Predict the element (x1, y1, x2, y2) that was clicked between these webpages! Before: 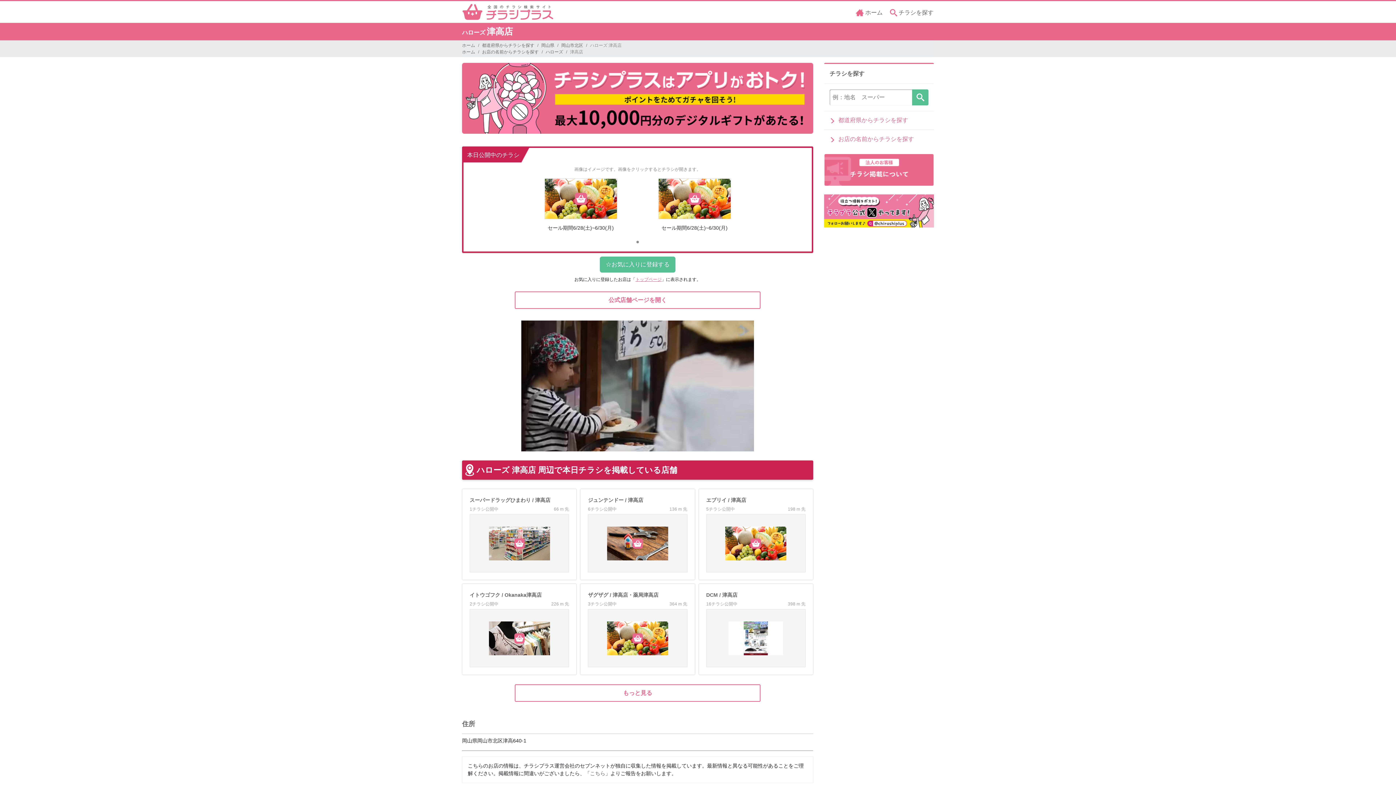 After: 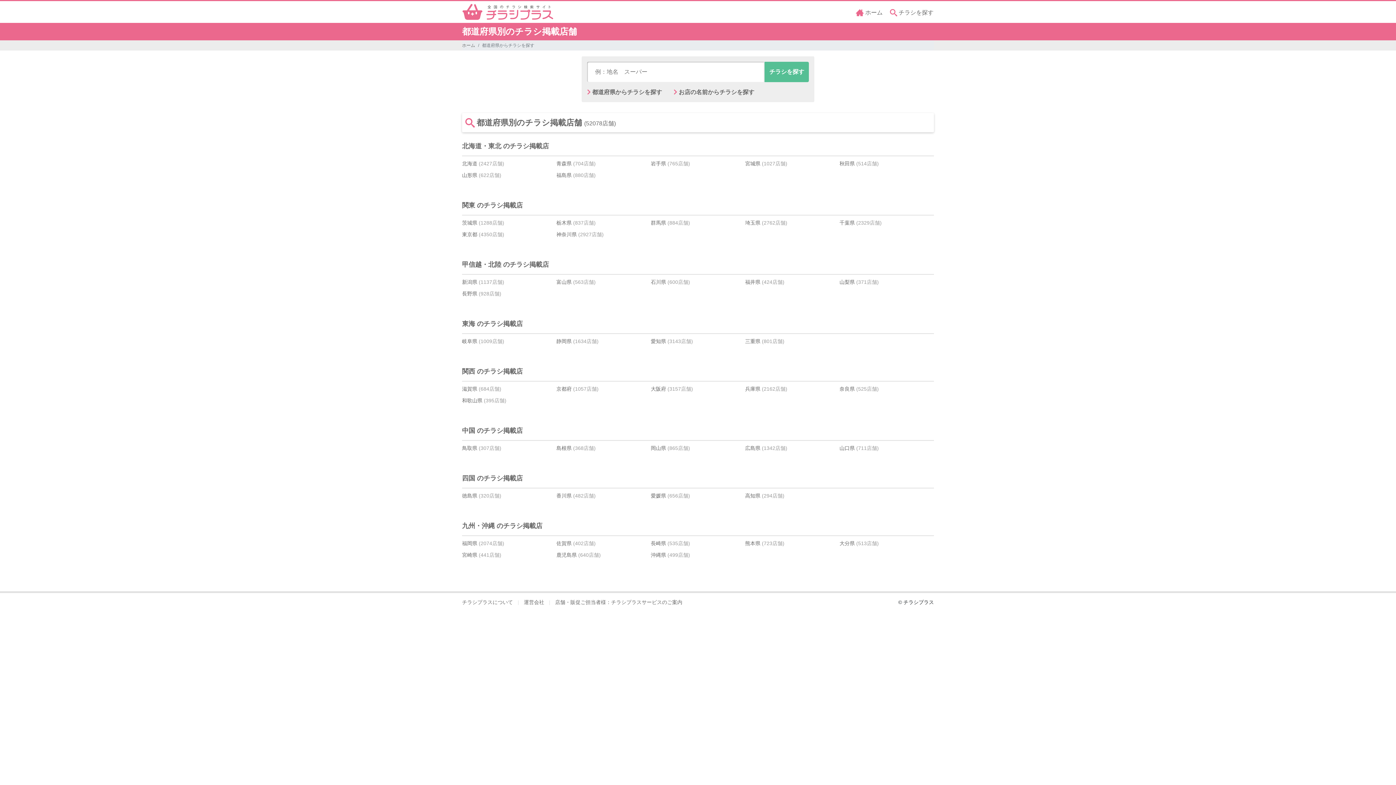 Action: label: 都道府県からチラシを探す bbox: (482, 43, 534, 48)